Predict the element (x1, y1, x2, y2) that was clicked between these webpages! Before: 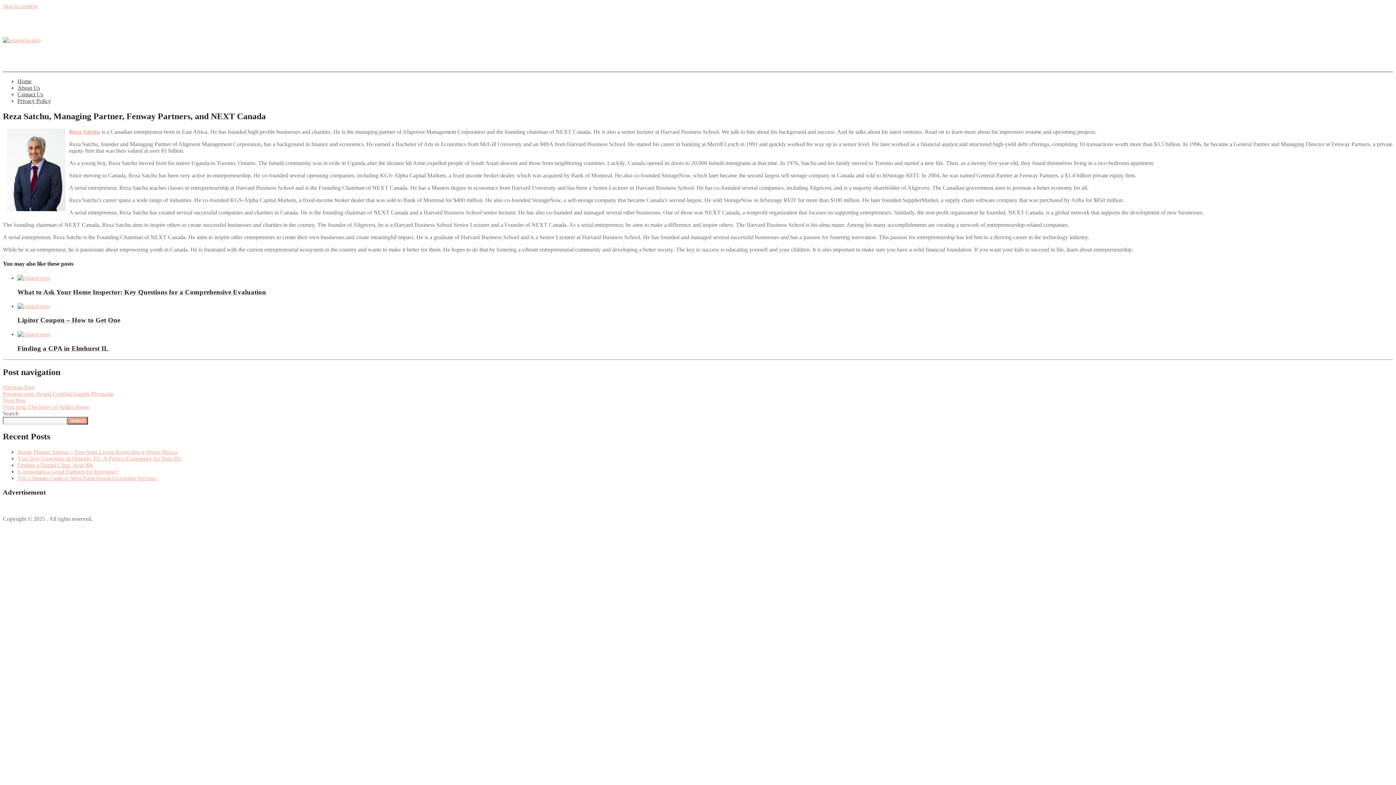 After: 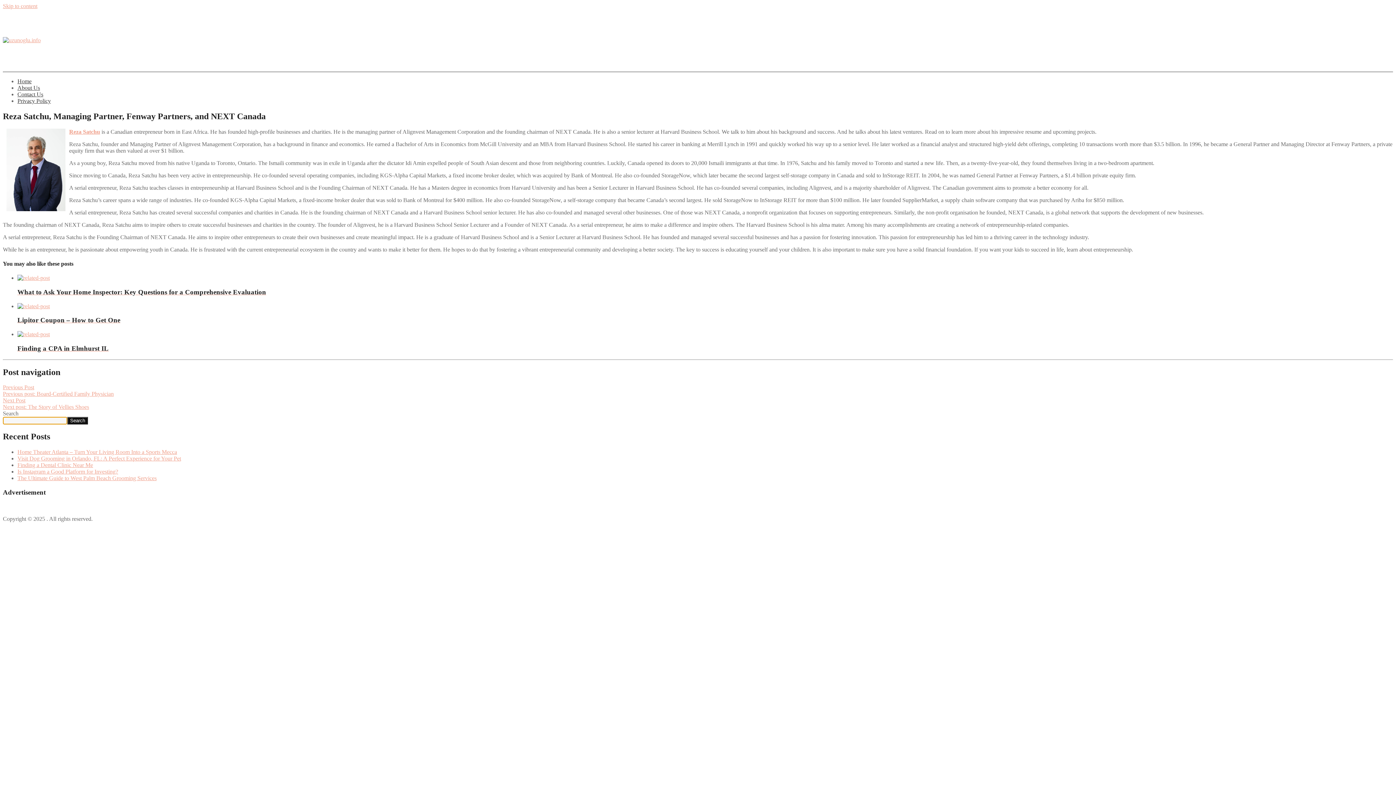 Action: label: Search bbox: (67, 417, 88, 424)